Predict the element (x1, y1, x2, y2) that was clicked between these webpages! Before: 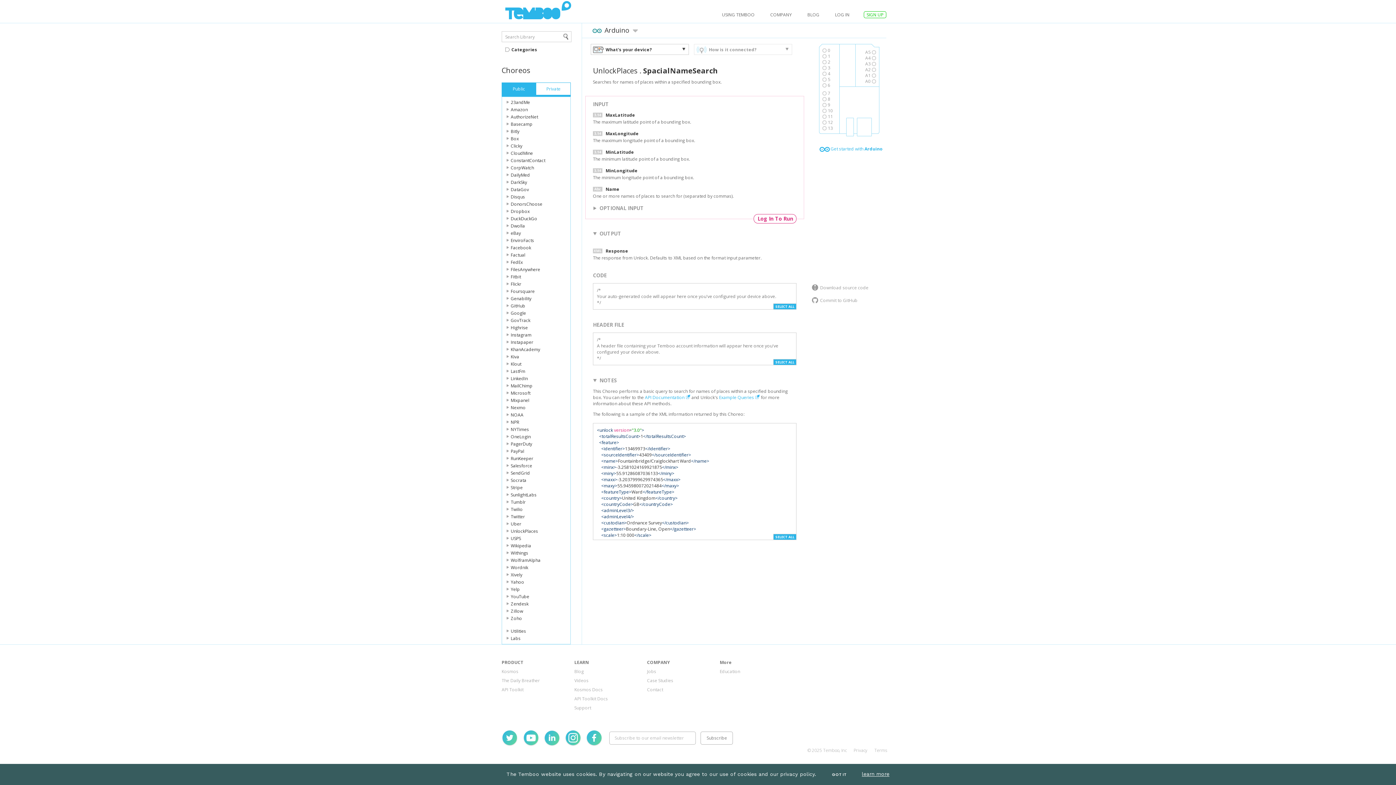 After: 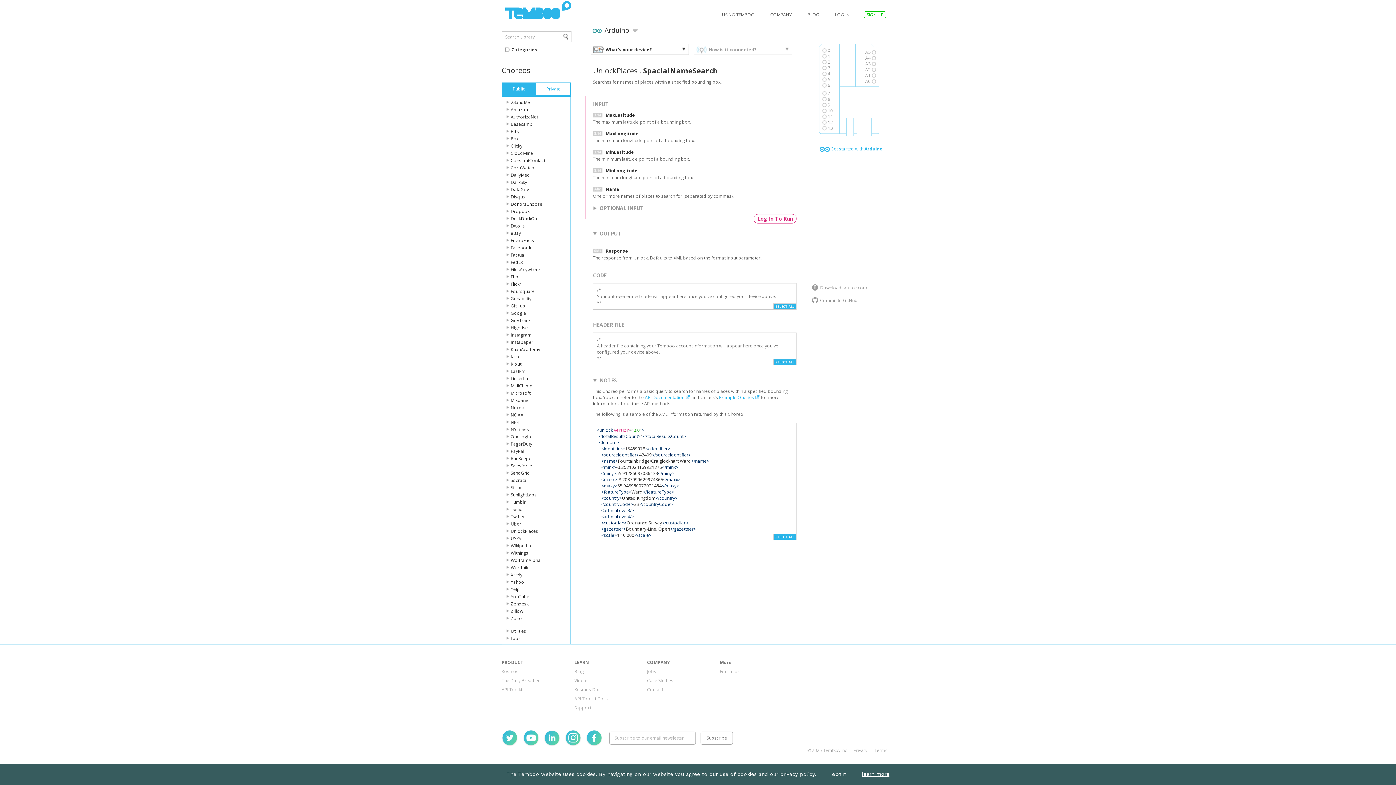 Action: bbox: (501, 742, 521, 748)